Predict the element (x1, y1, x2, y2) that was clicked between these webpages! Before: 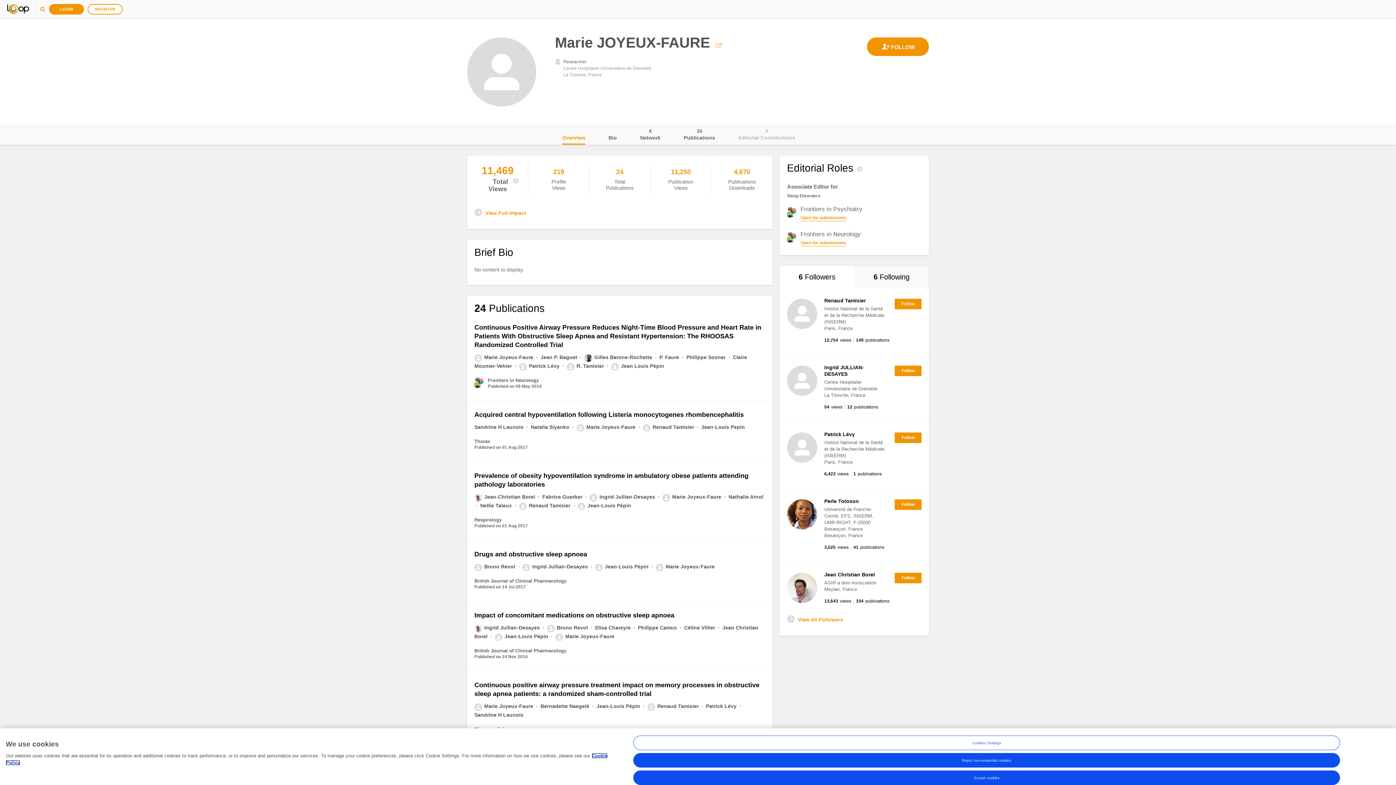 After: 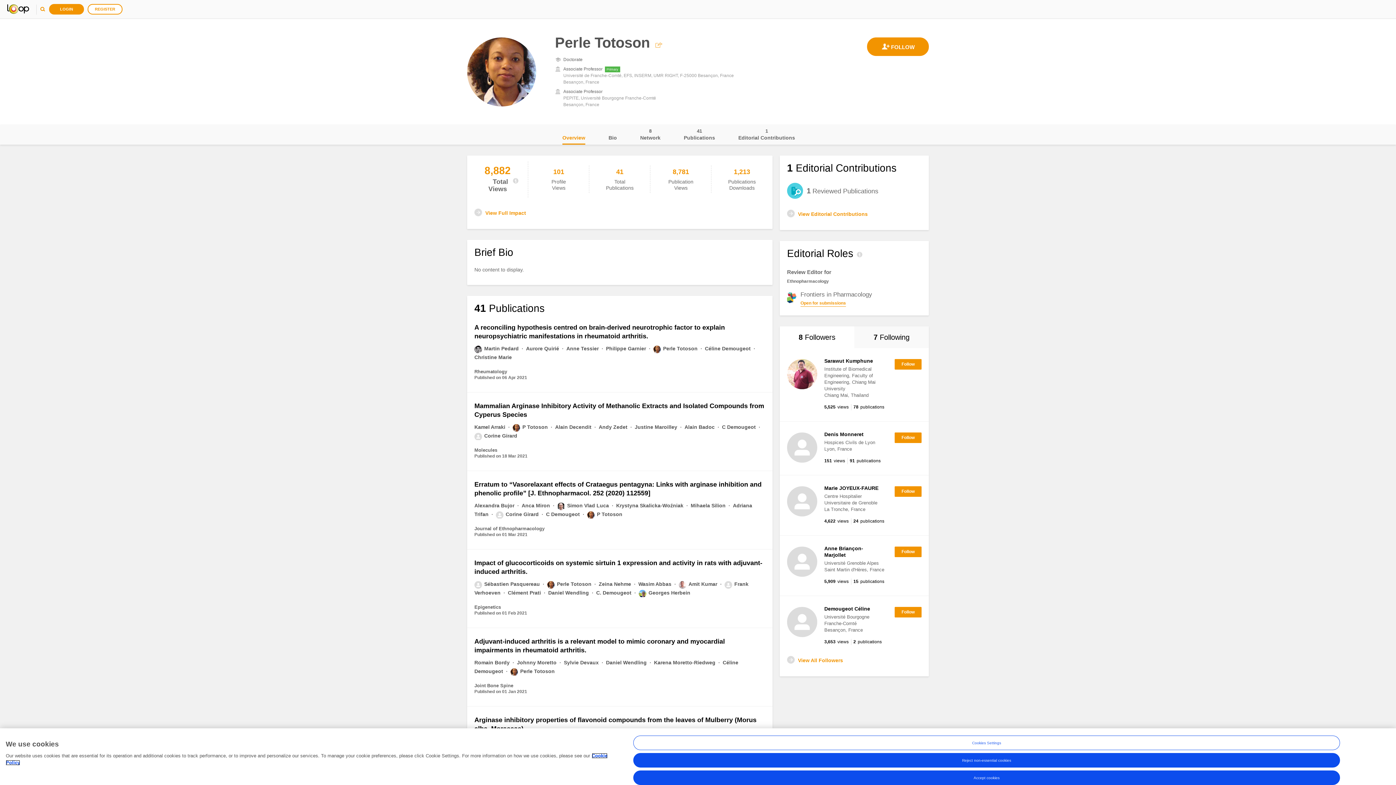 Action: bbox: (824, 498, 859, 504) label: Perle Totoson